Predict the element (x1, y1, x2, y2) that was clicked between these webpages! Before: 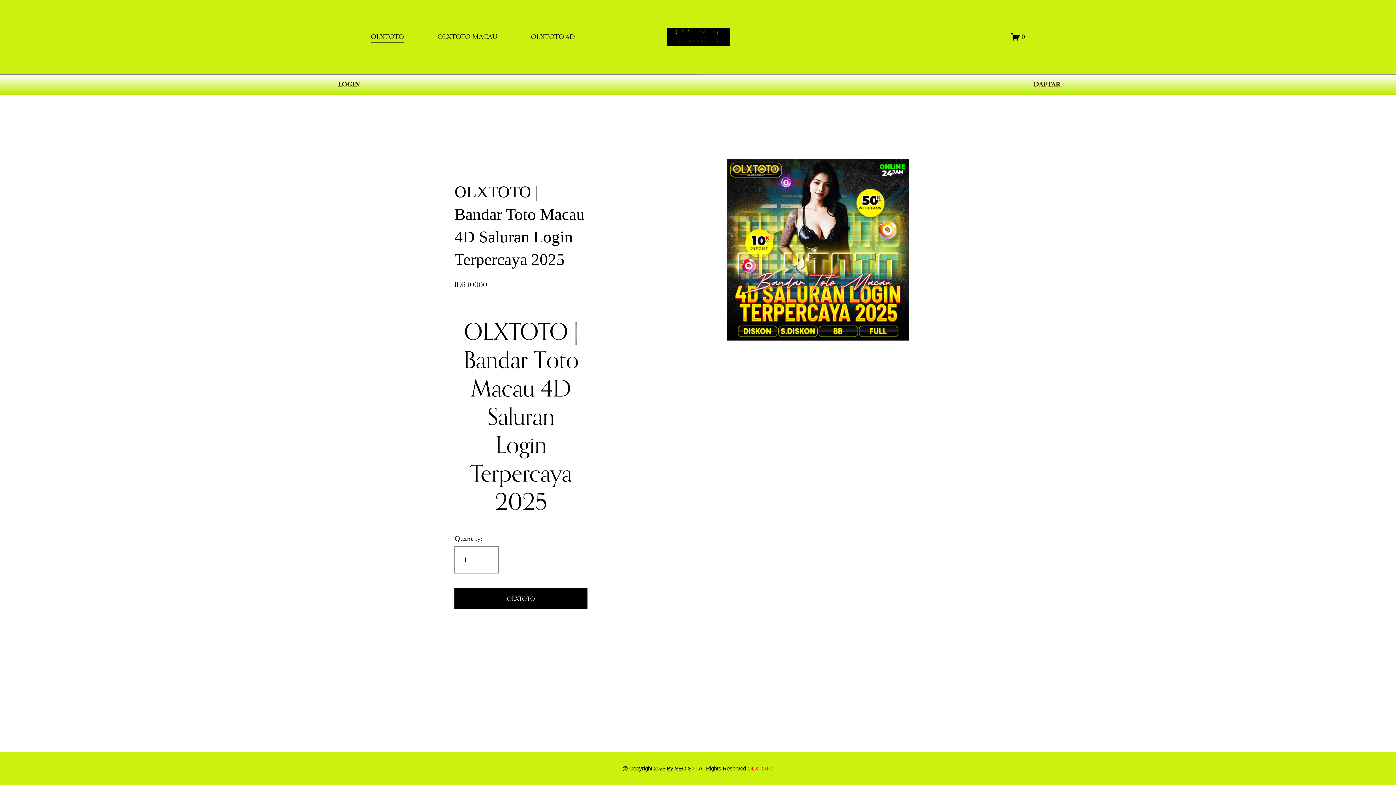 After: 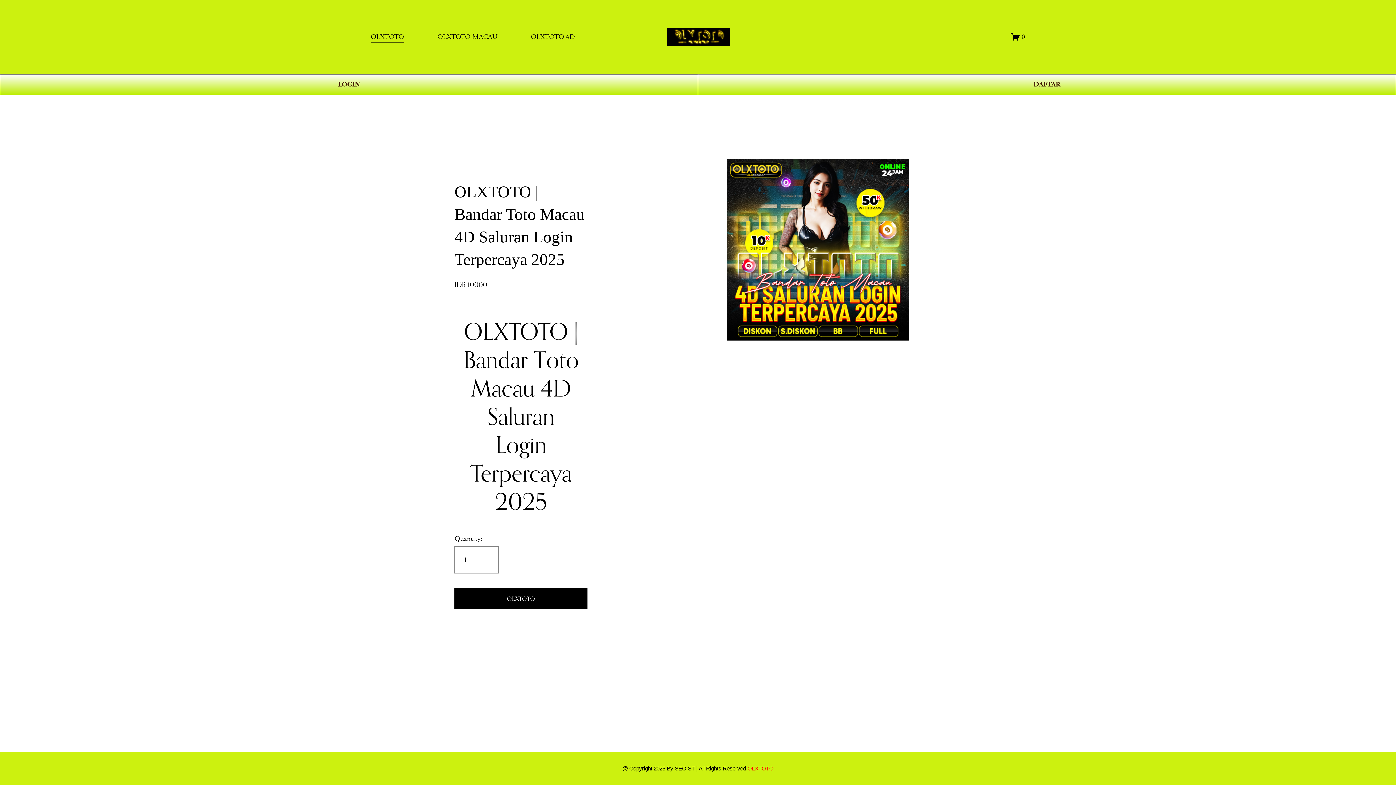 Action: label: 0 bbox: (1011, 32, 1025, 41)